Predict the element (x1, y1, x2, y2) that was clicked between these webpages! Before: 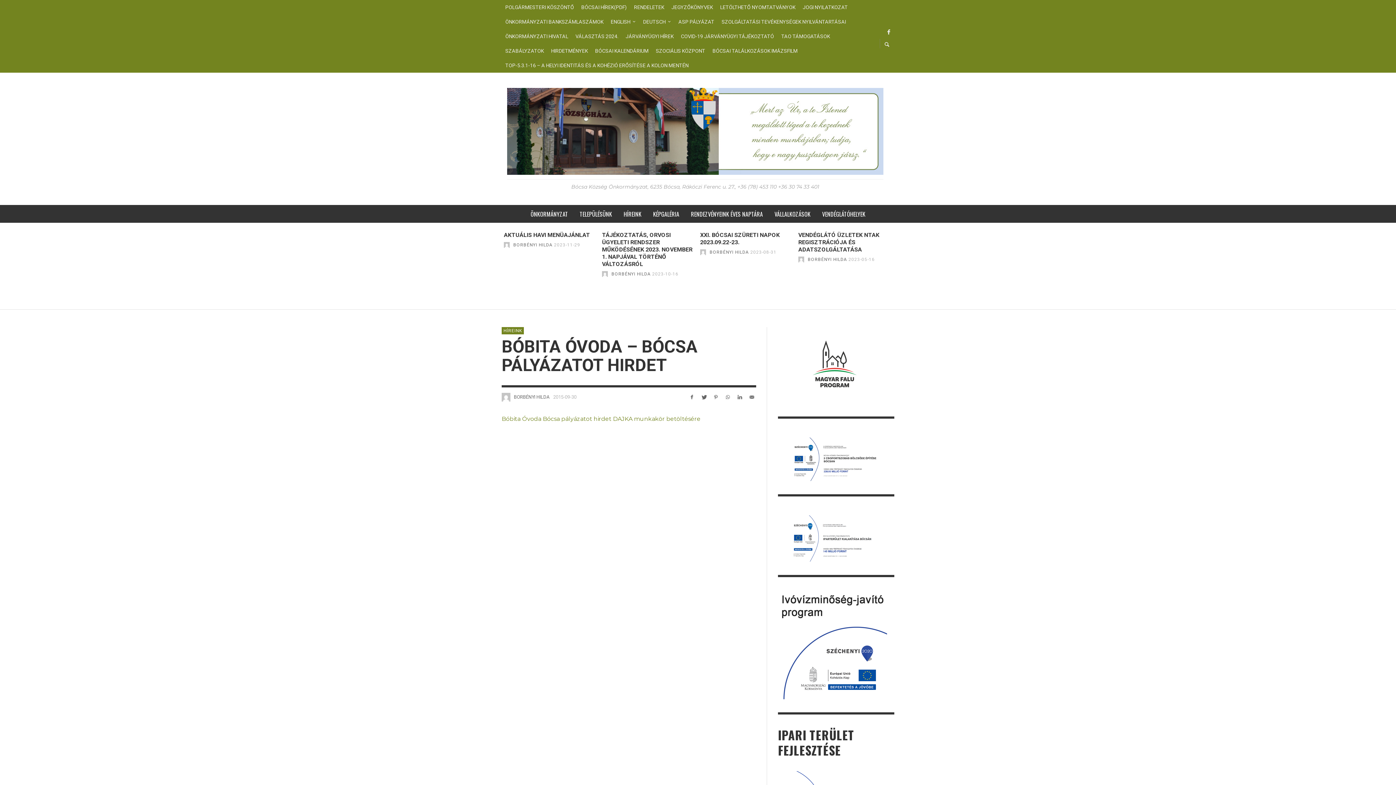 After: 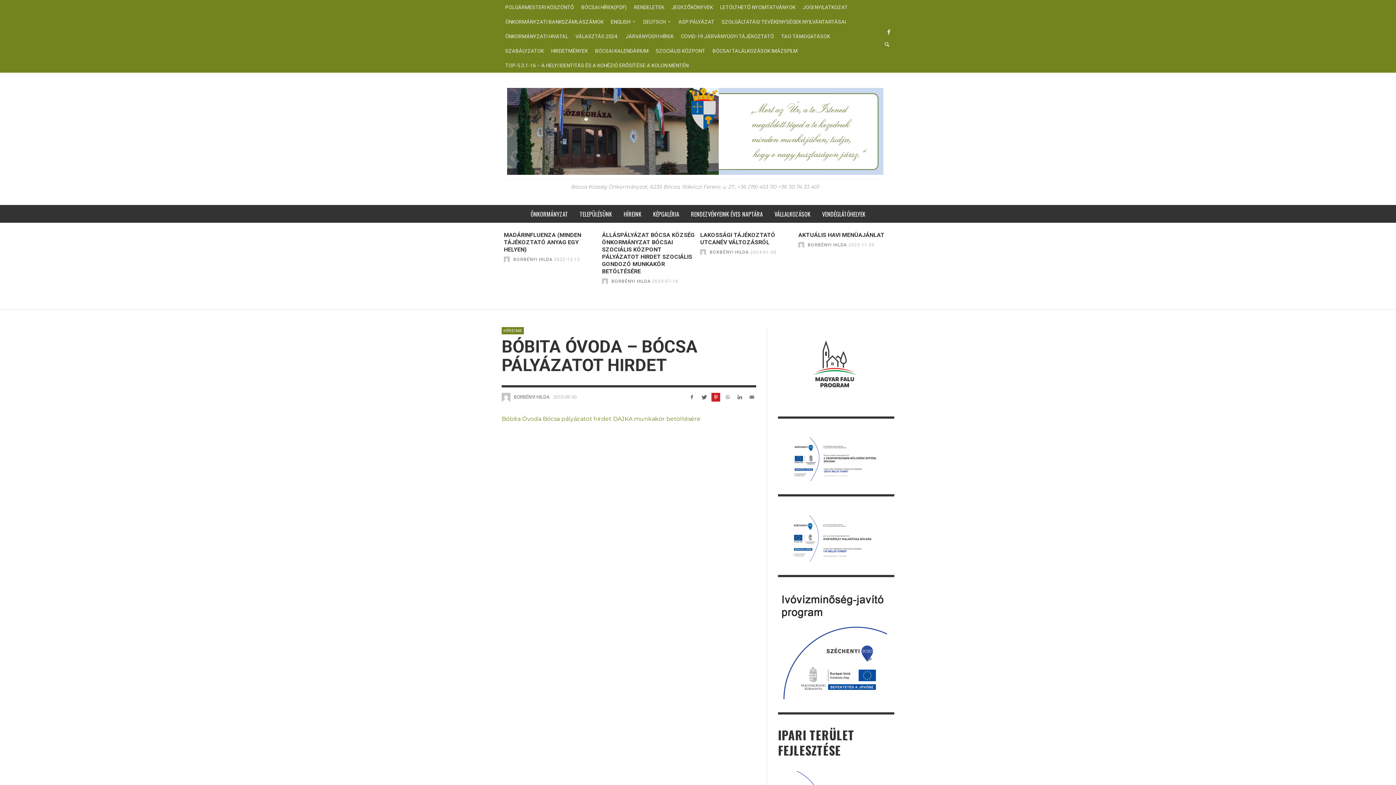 Action: bbox: (711, 393, 720, 401)